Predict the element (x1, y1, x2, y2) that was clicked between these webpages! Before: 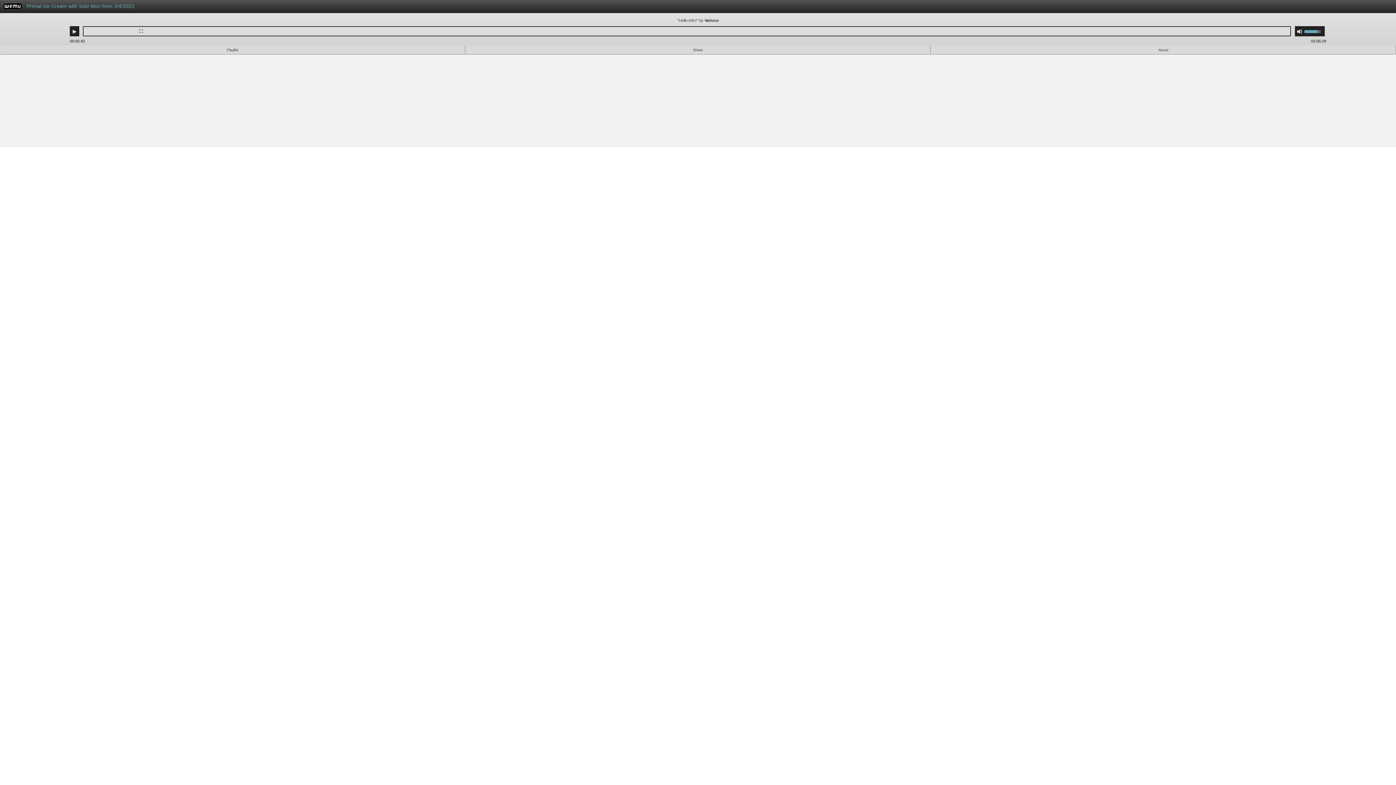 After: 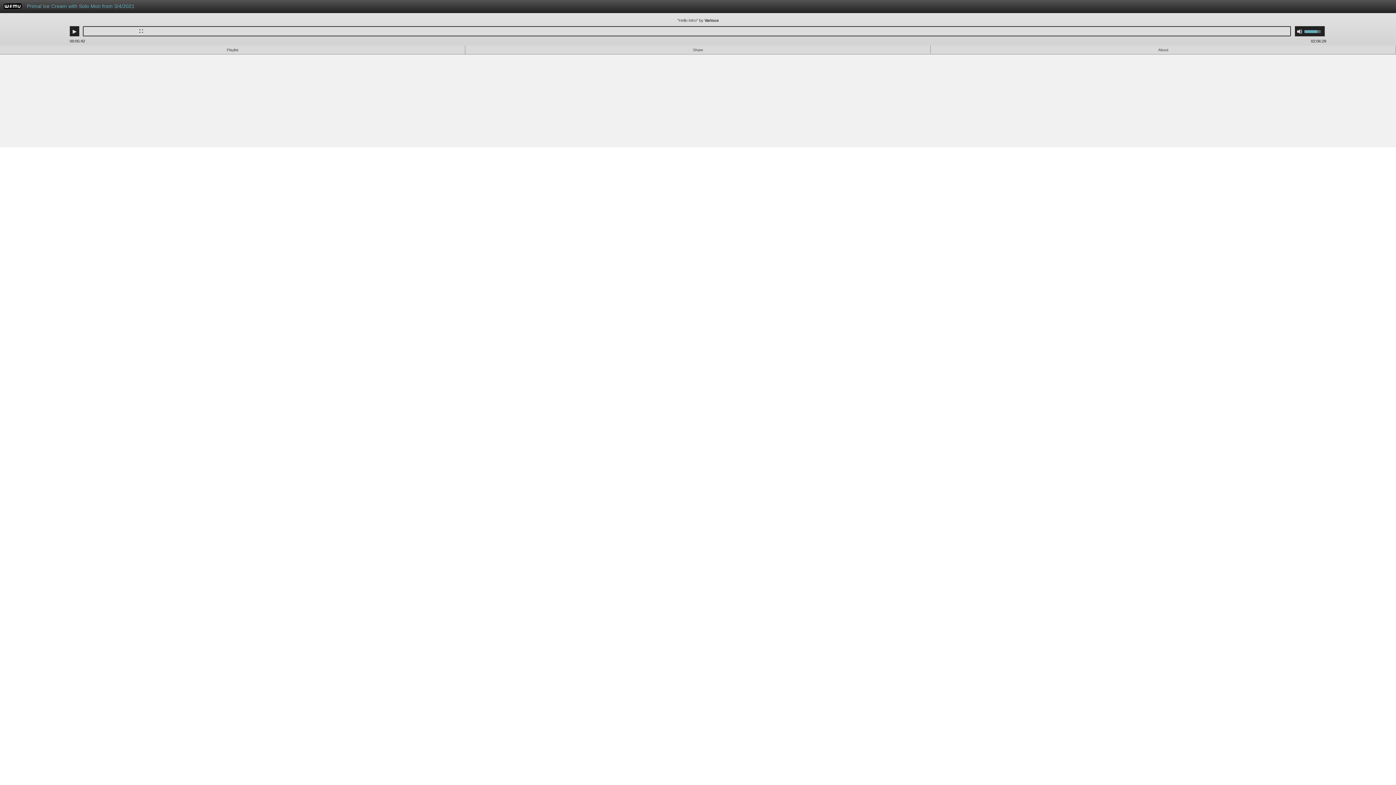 Action: label: WFMU bbox: (3, 4, 21, 10)